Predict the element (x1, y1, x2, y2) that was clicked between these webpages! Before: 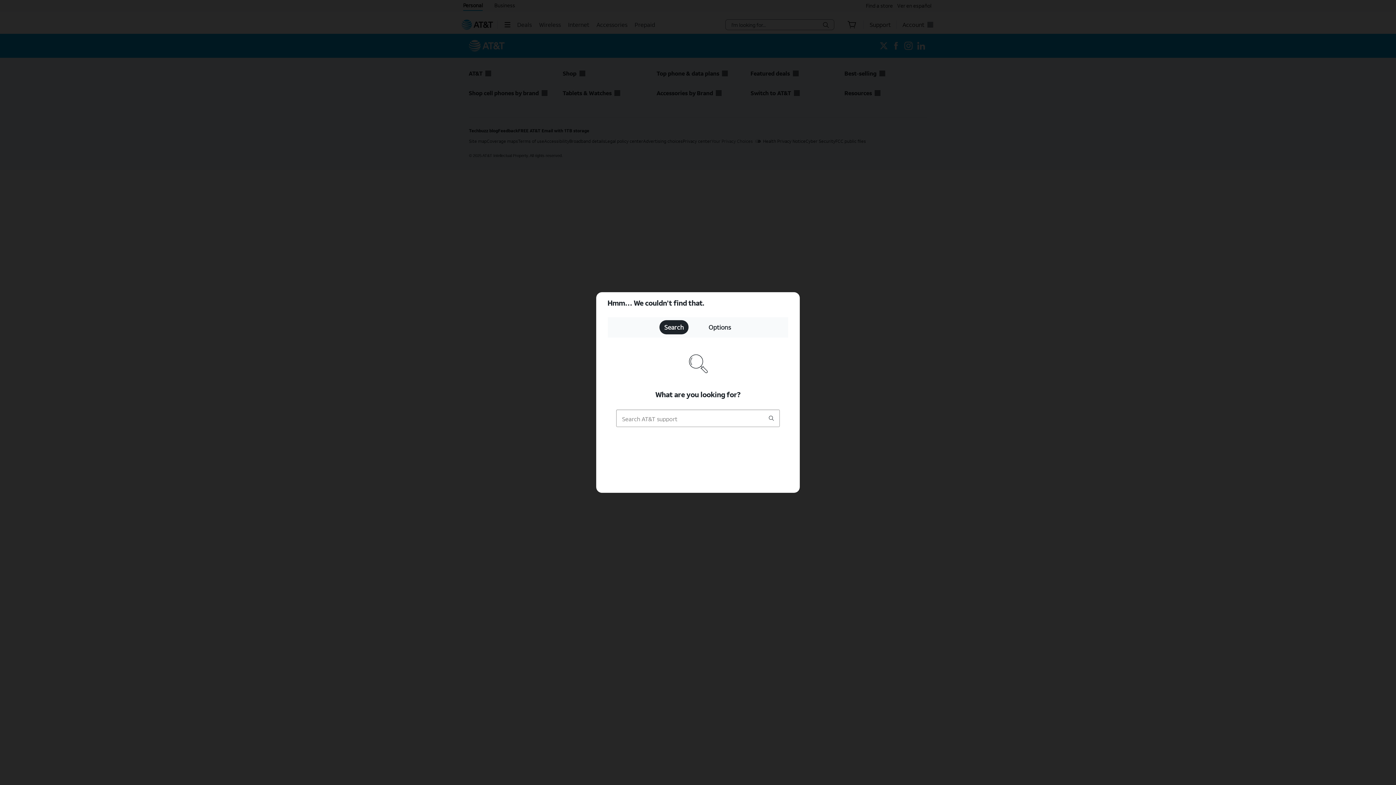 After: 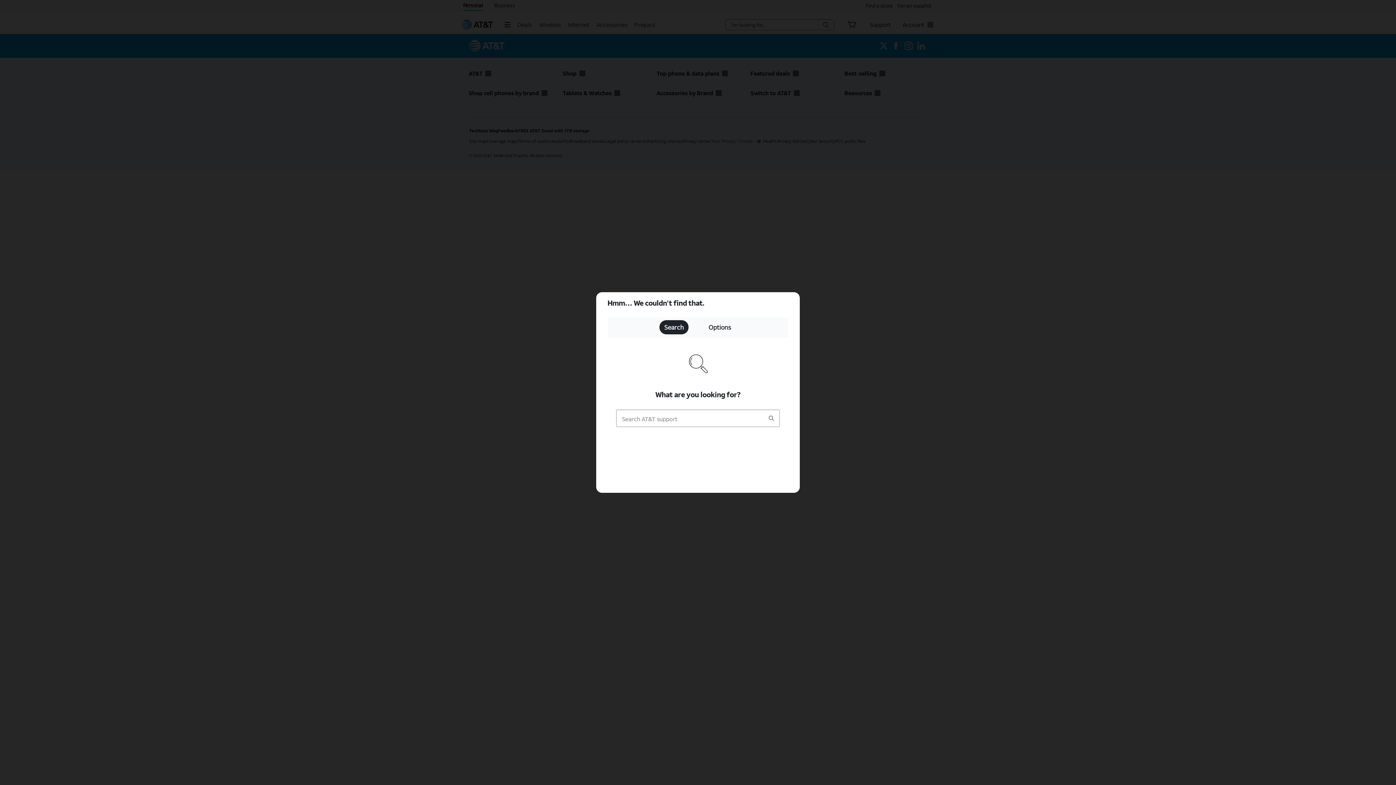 Action: label: Search, bbox: (659, 320, 688, 334)